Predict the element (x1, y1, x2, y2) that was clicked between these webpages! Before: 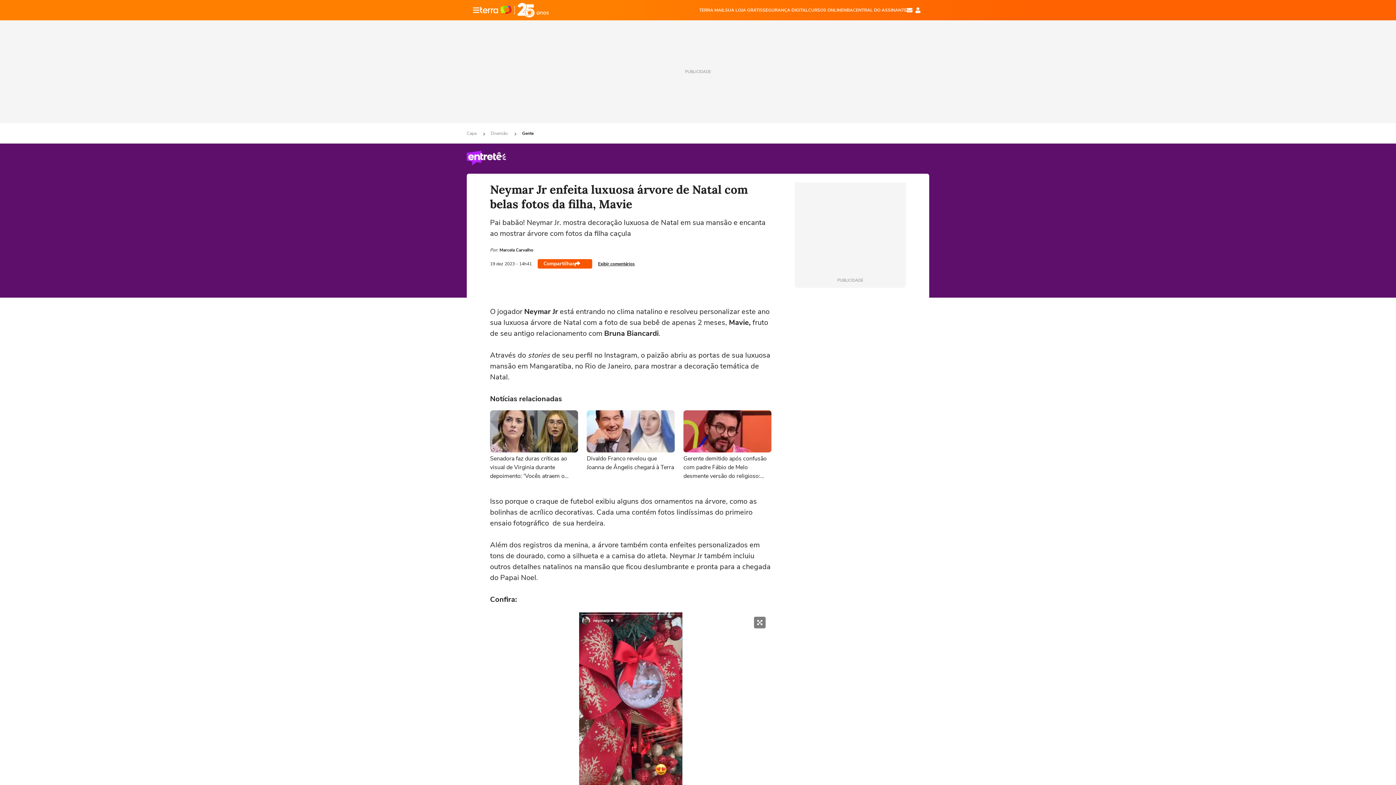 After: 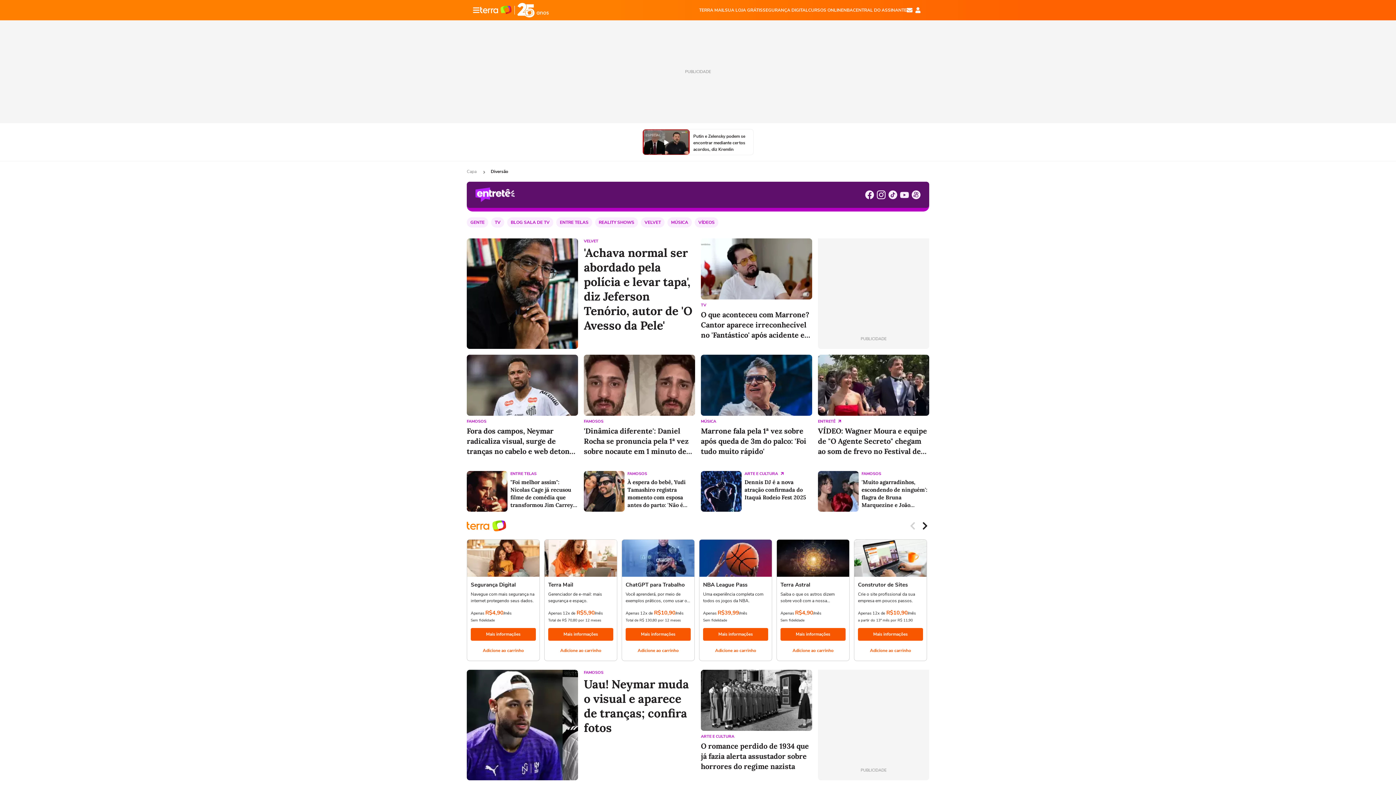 Action: label: Diversão  bbox: (490, 130, 509, 136)